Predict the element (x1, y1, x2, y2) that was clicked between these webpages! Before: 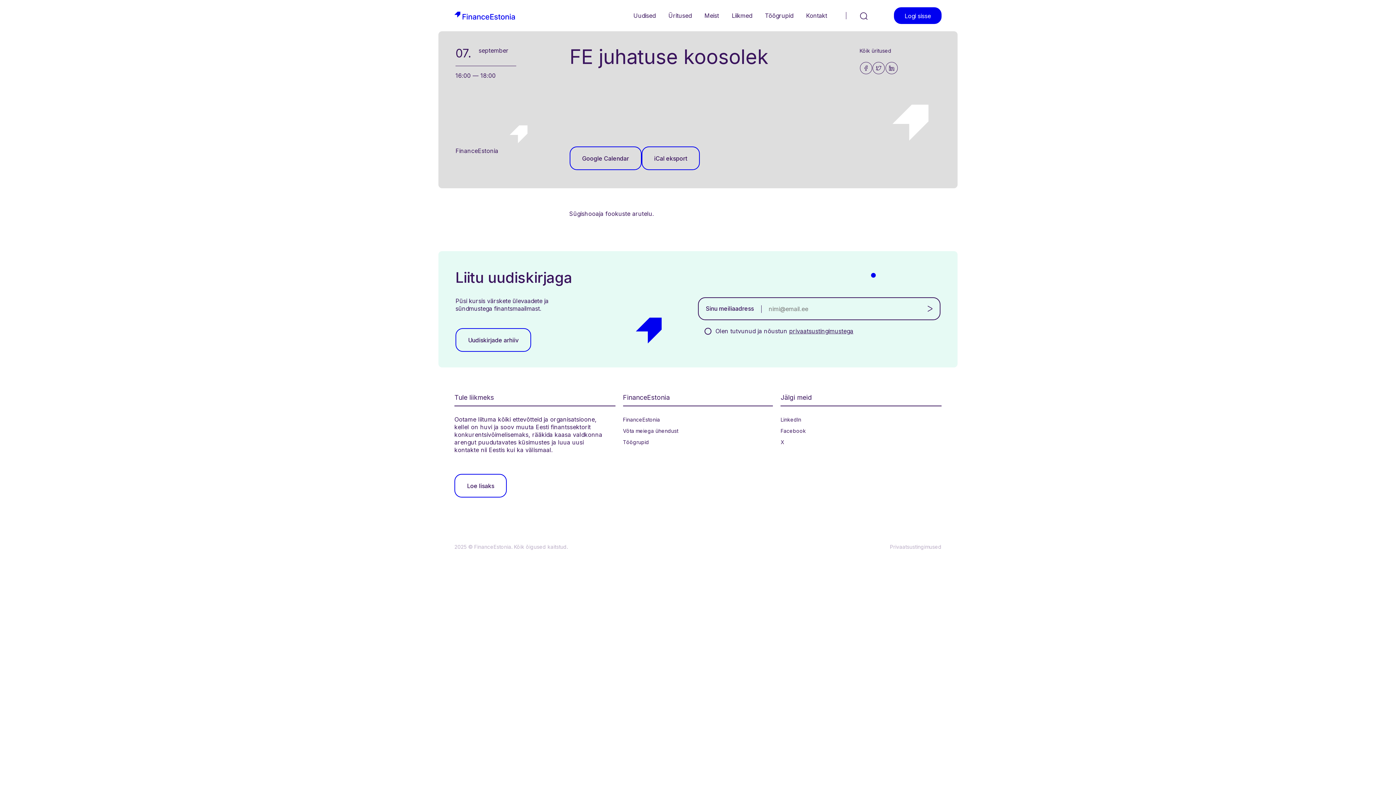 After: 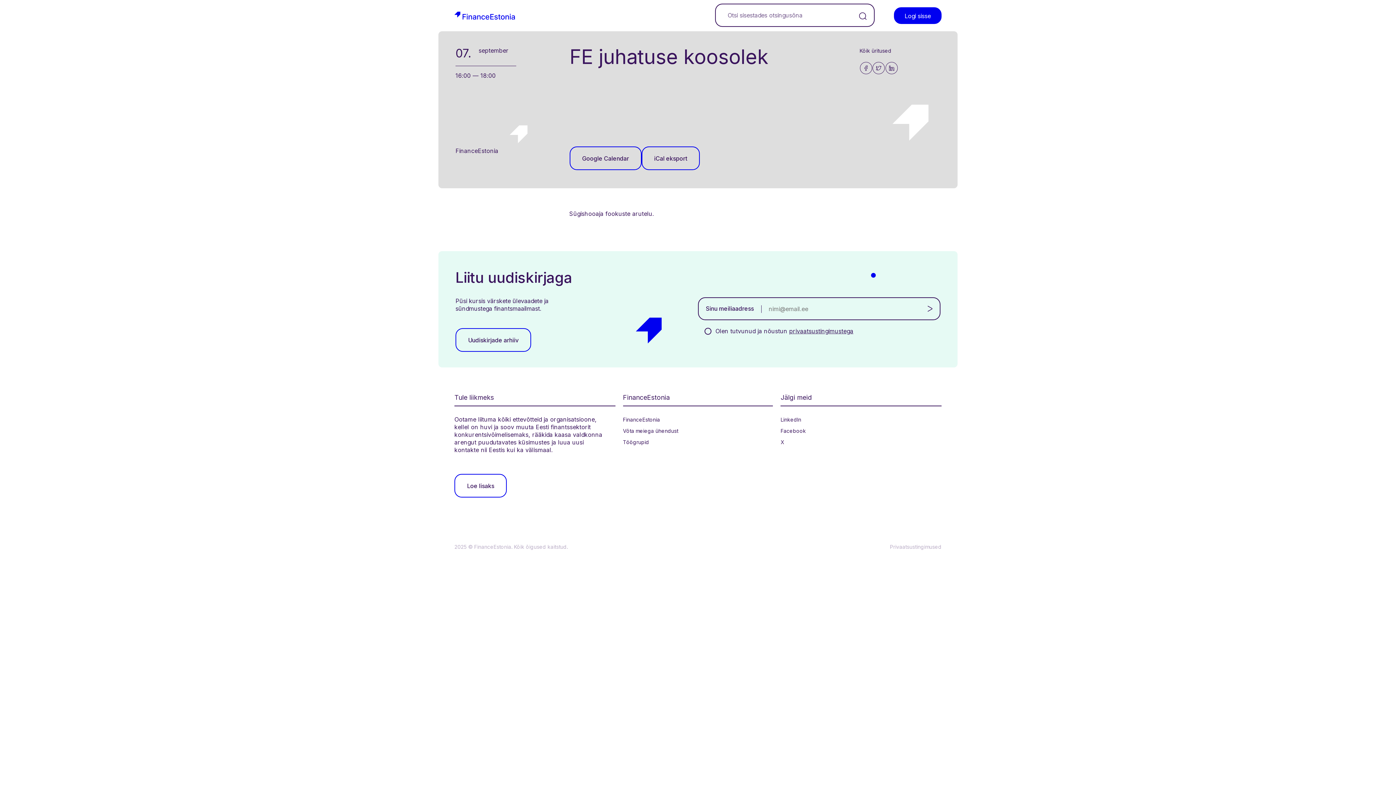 Action: bbox: (859, 11, 867, 20)